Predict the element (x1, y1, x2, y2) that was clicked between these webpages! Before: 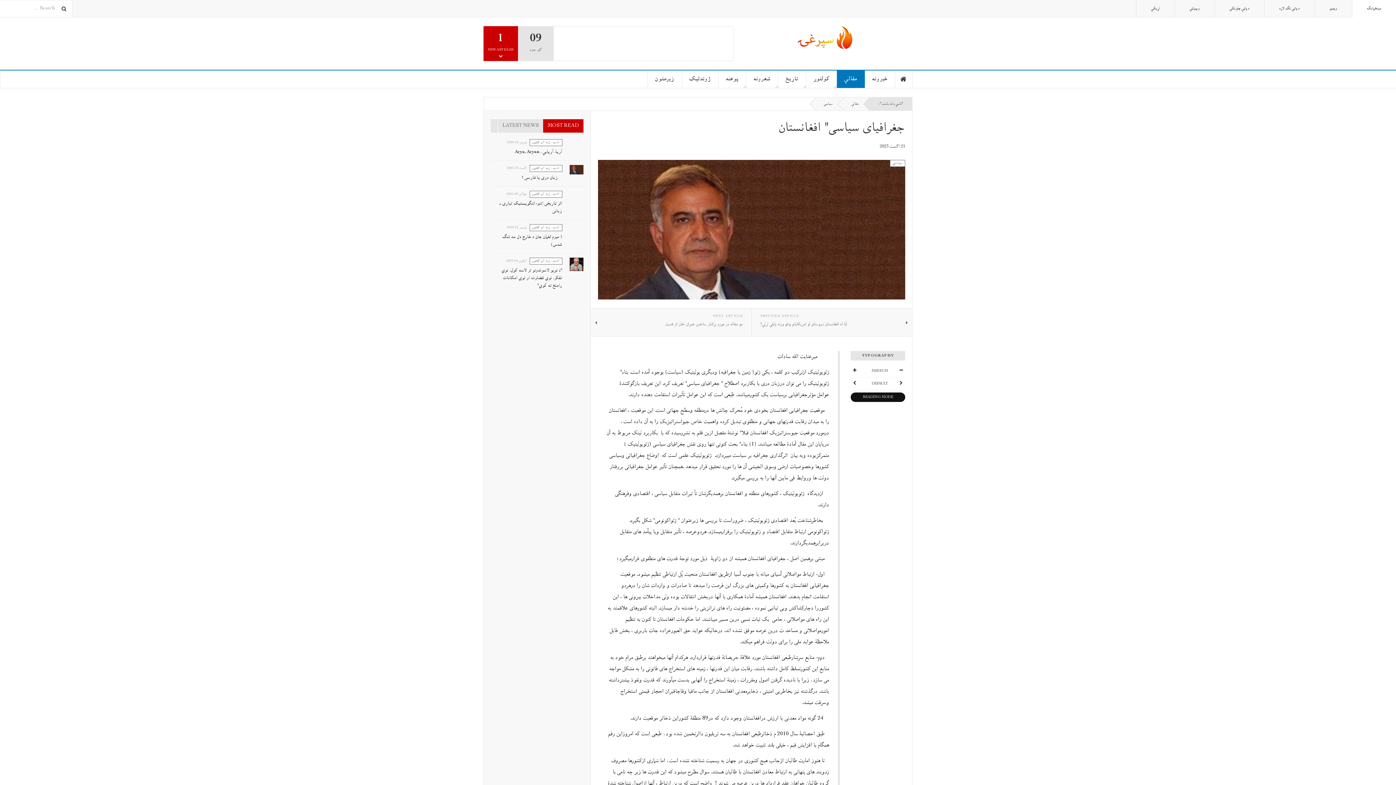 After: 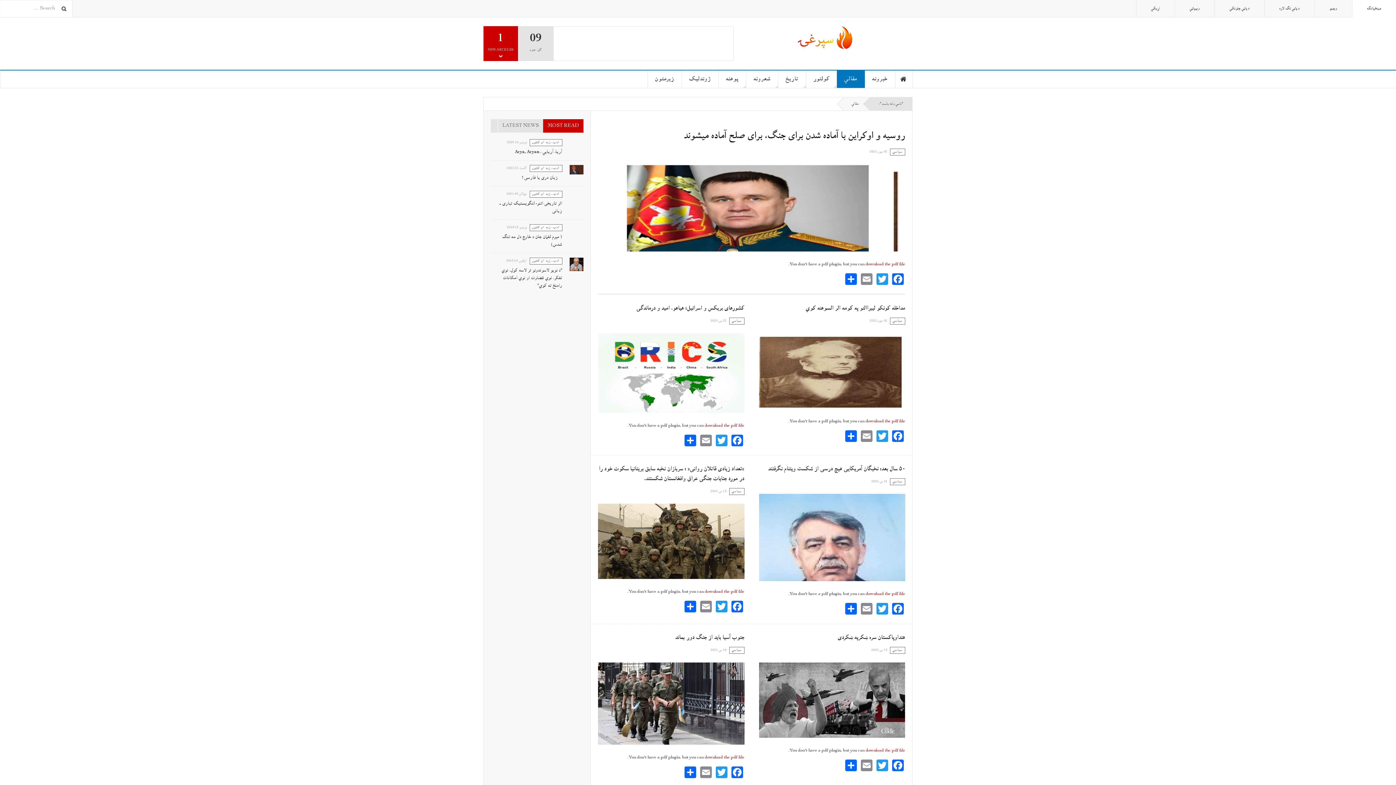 Action: label: سیاسي bbox: (816, 97, 844, 110)